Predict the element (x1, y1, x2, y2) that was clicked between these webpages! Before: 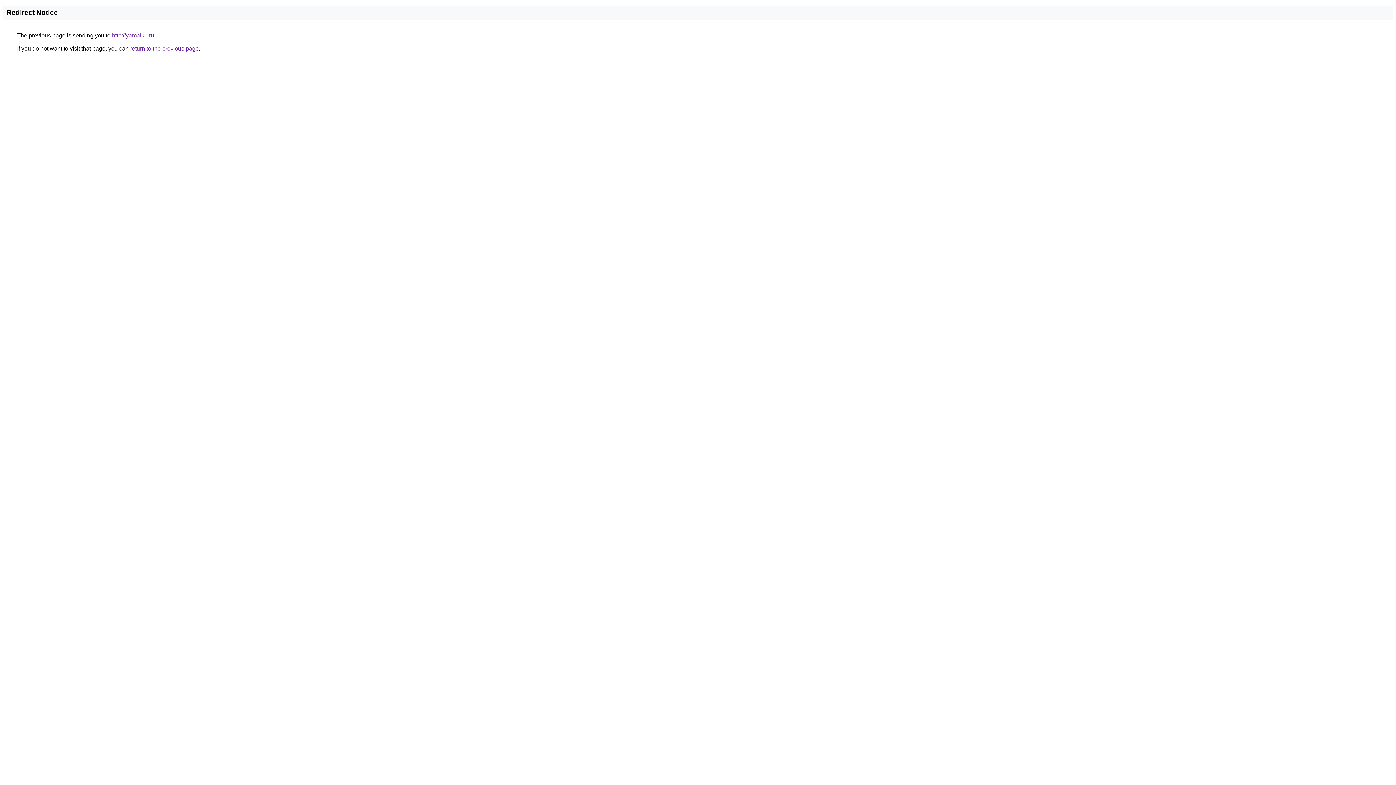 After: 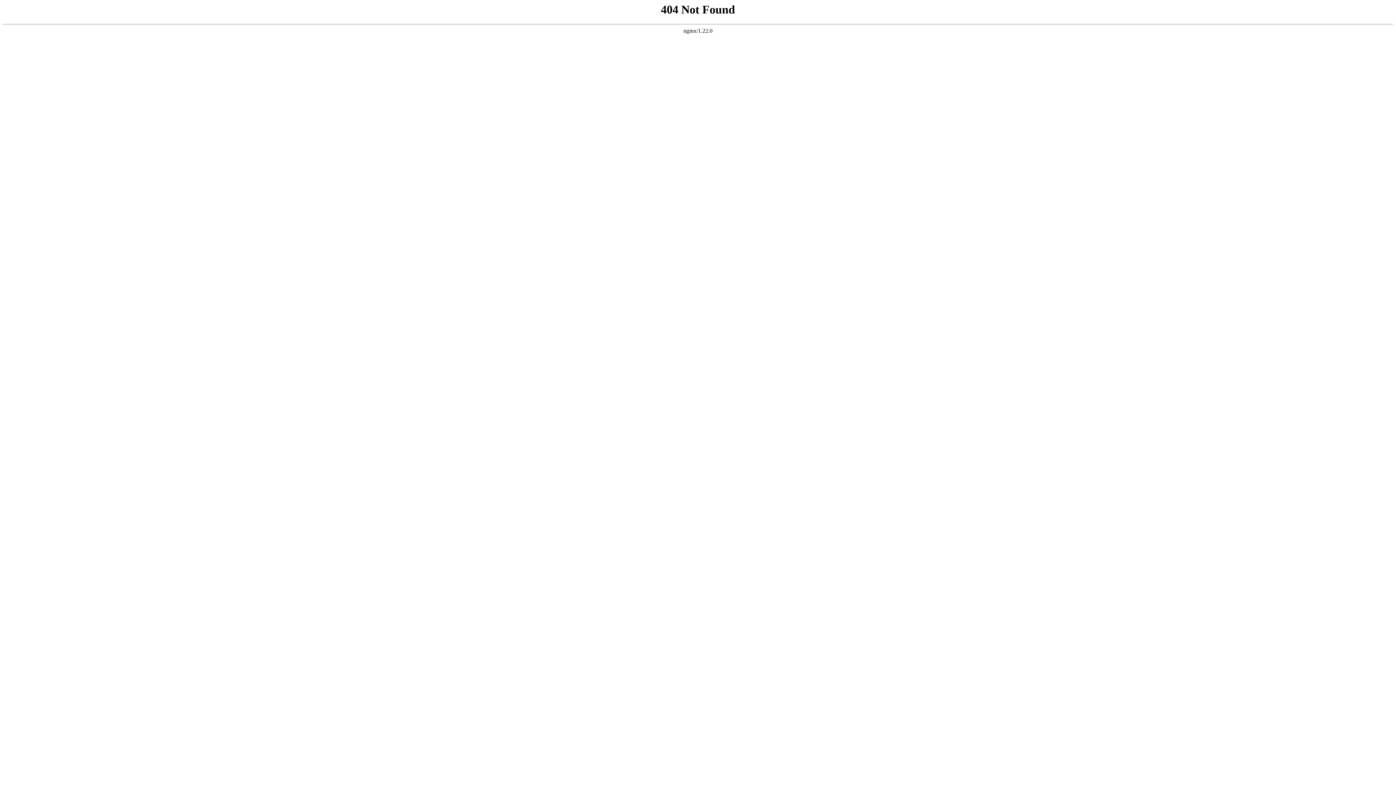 Action: bbox: (112, 32, 154, 38) label: http://yamaiku.ru